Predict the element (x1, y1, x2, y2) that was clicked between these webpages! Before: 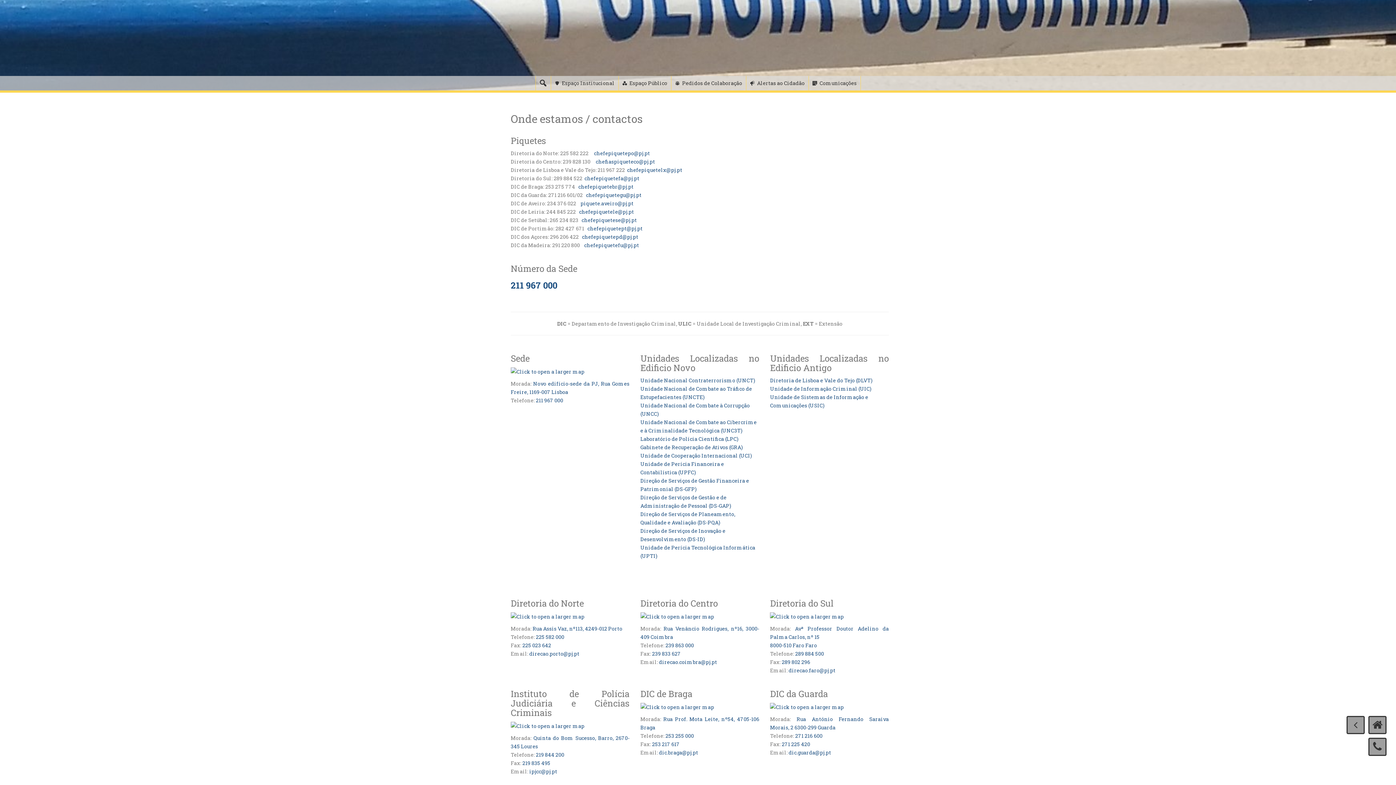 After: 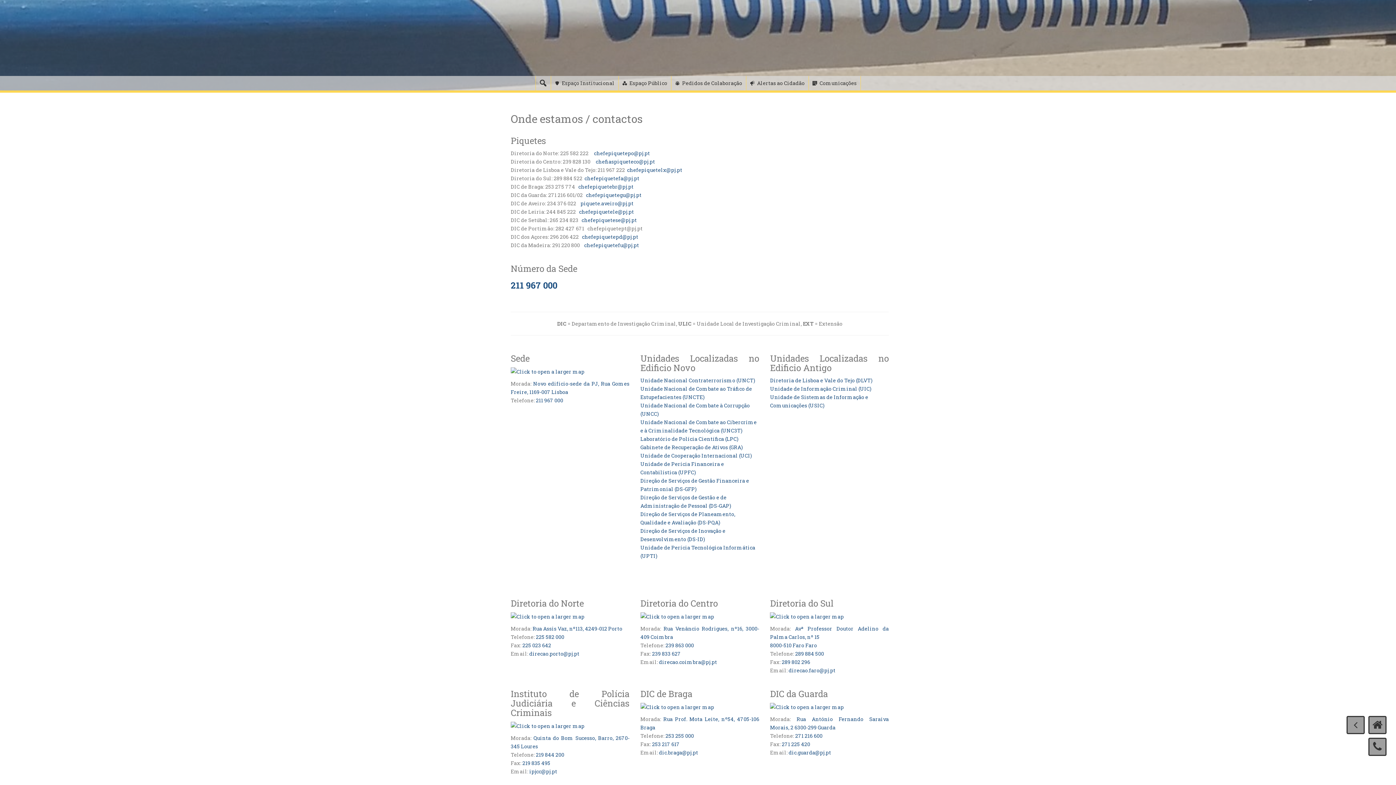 Action: bbox: (587, 225, 642, 232) label: chefepiquetept@pj.pt